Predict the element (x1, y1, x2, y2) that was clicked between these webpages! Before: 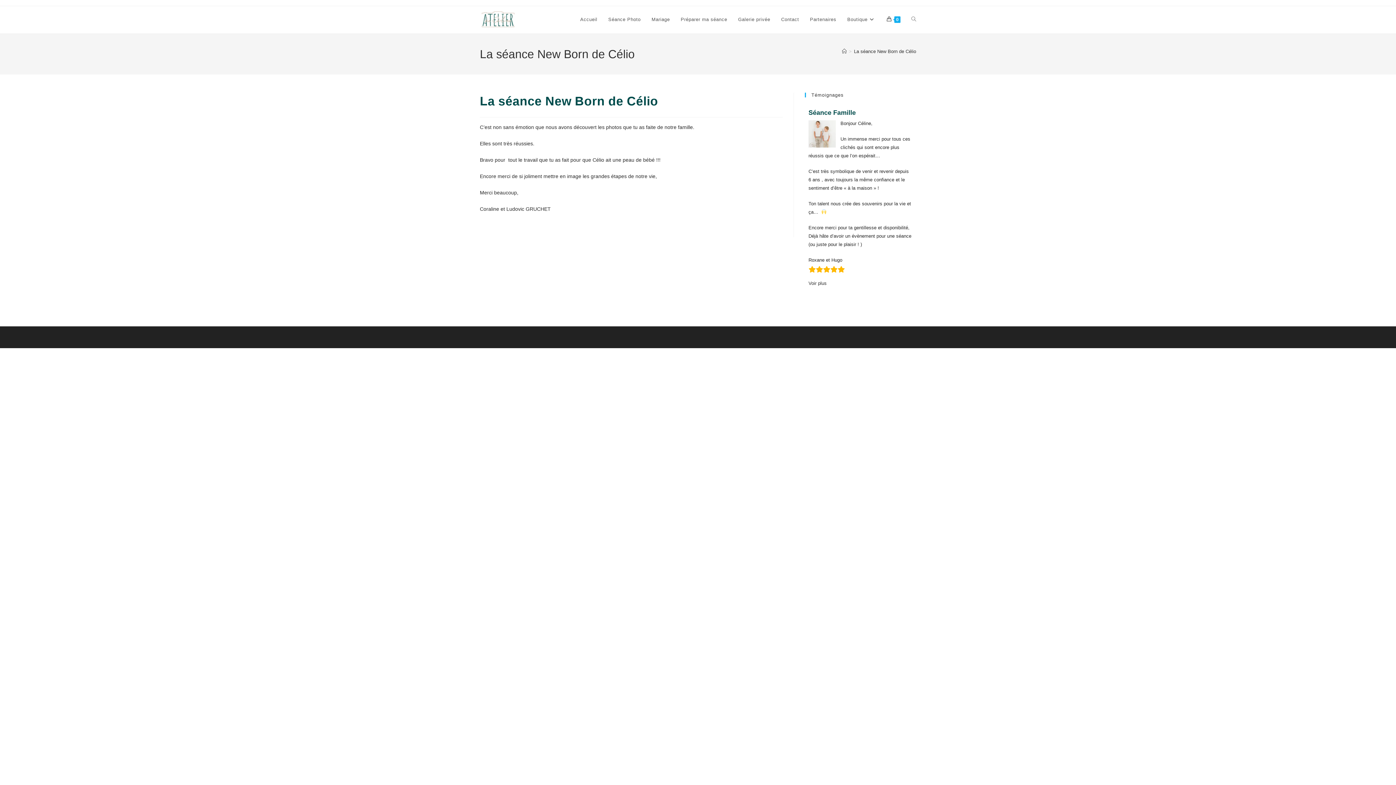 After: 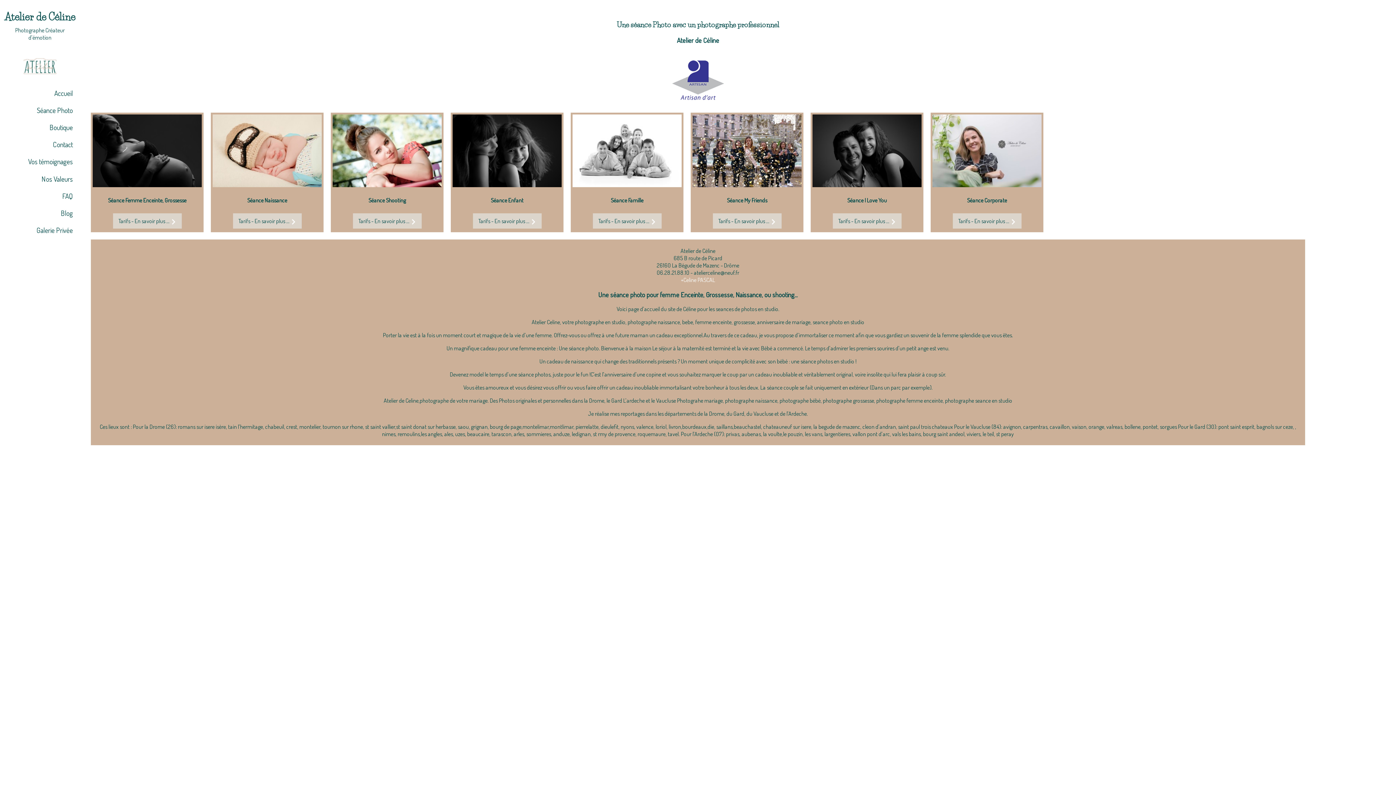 Action: label: Séance Photo bbox: (602, 6, 646, 33)